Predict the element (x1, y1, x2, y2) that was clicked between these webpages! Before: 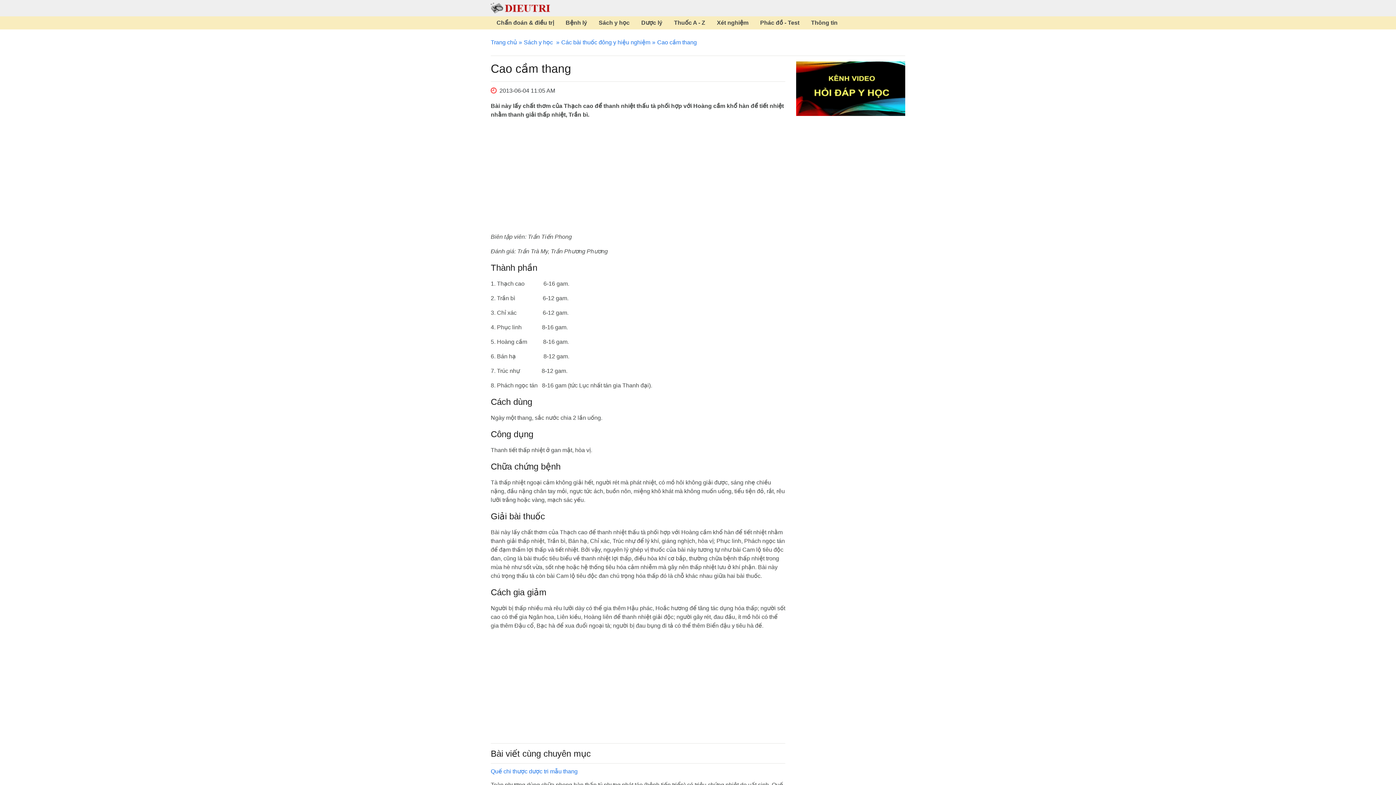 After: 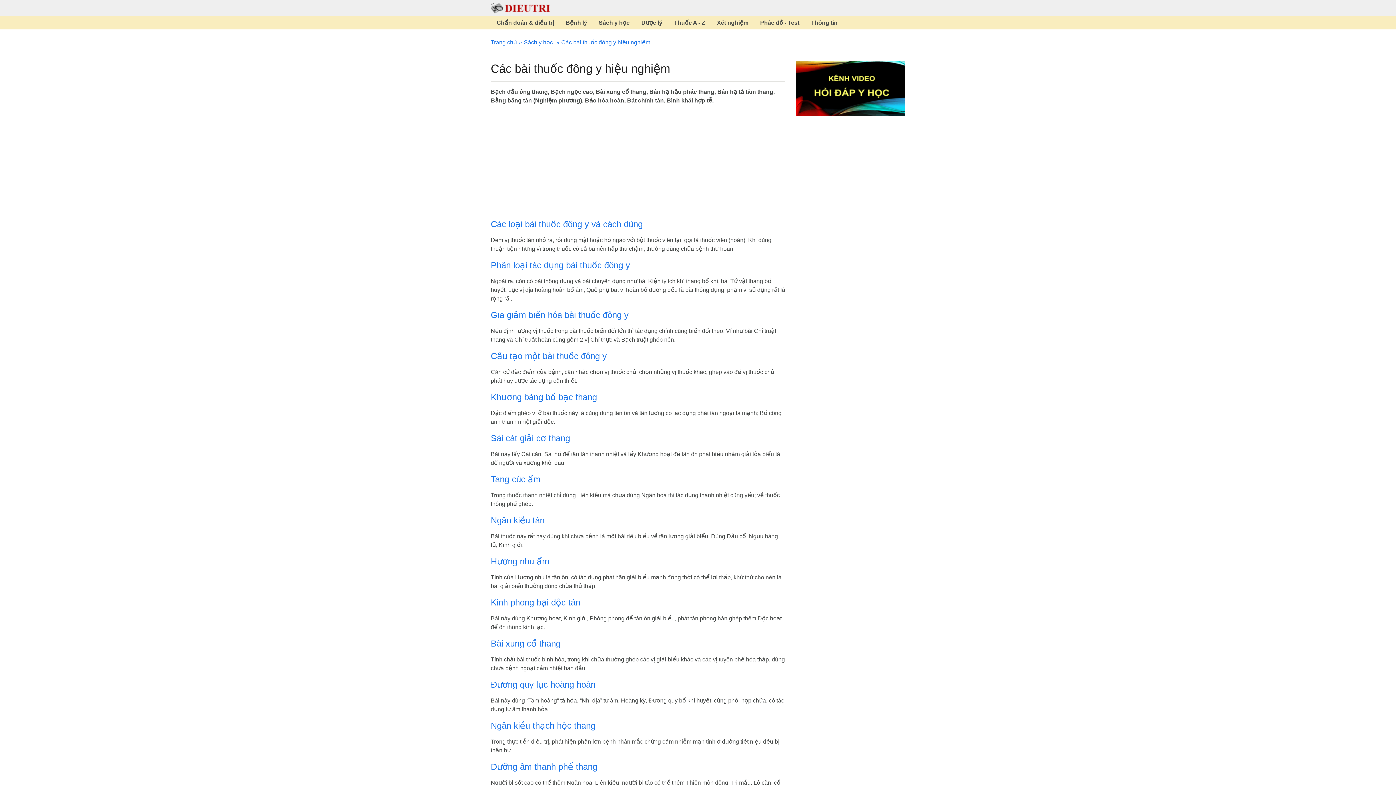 Action: bbox: (561, 39, 650, 45) label: Các bài thuốc đông y hiệu nghiệm